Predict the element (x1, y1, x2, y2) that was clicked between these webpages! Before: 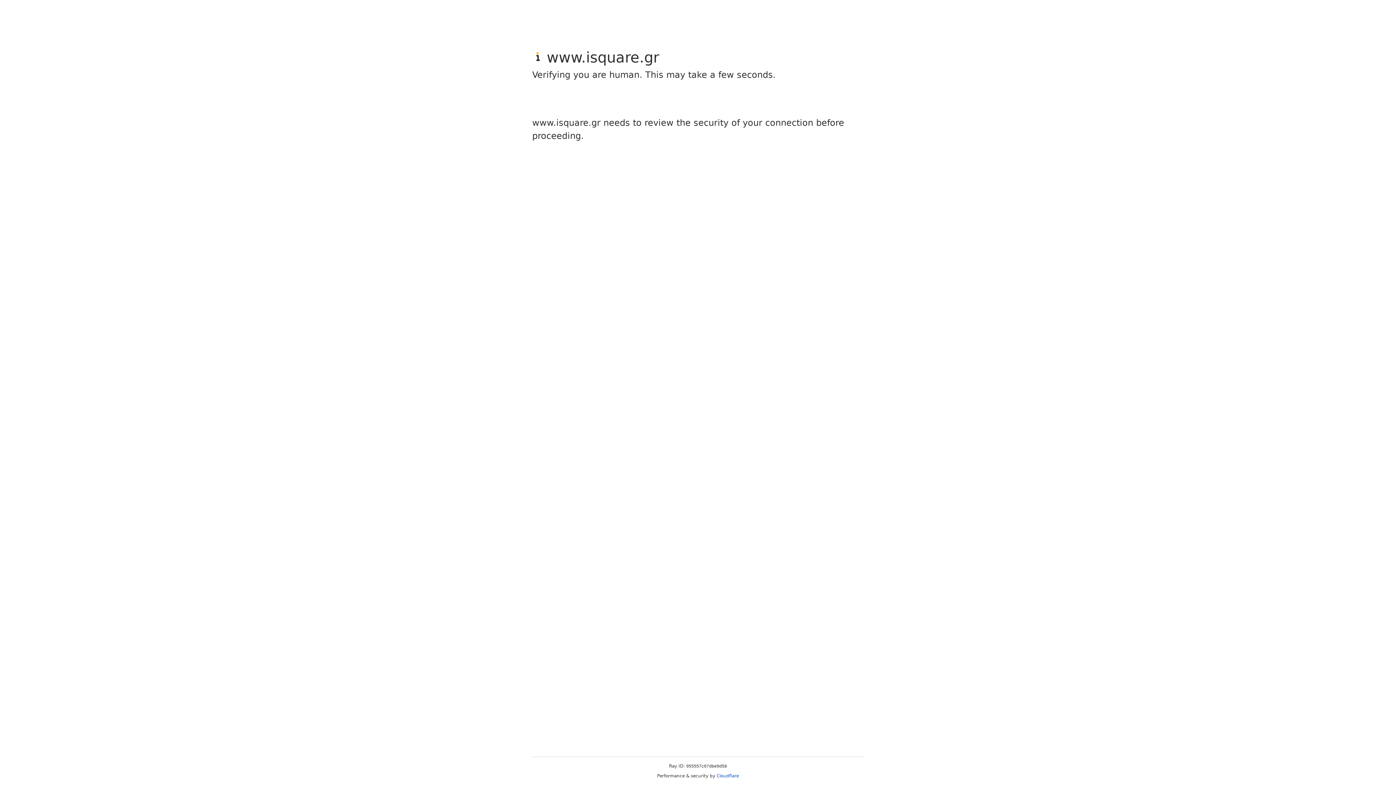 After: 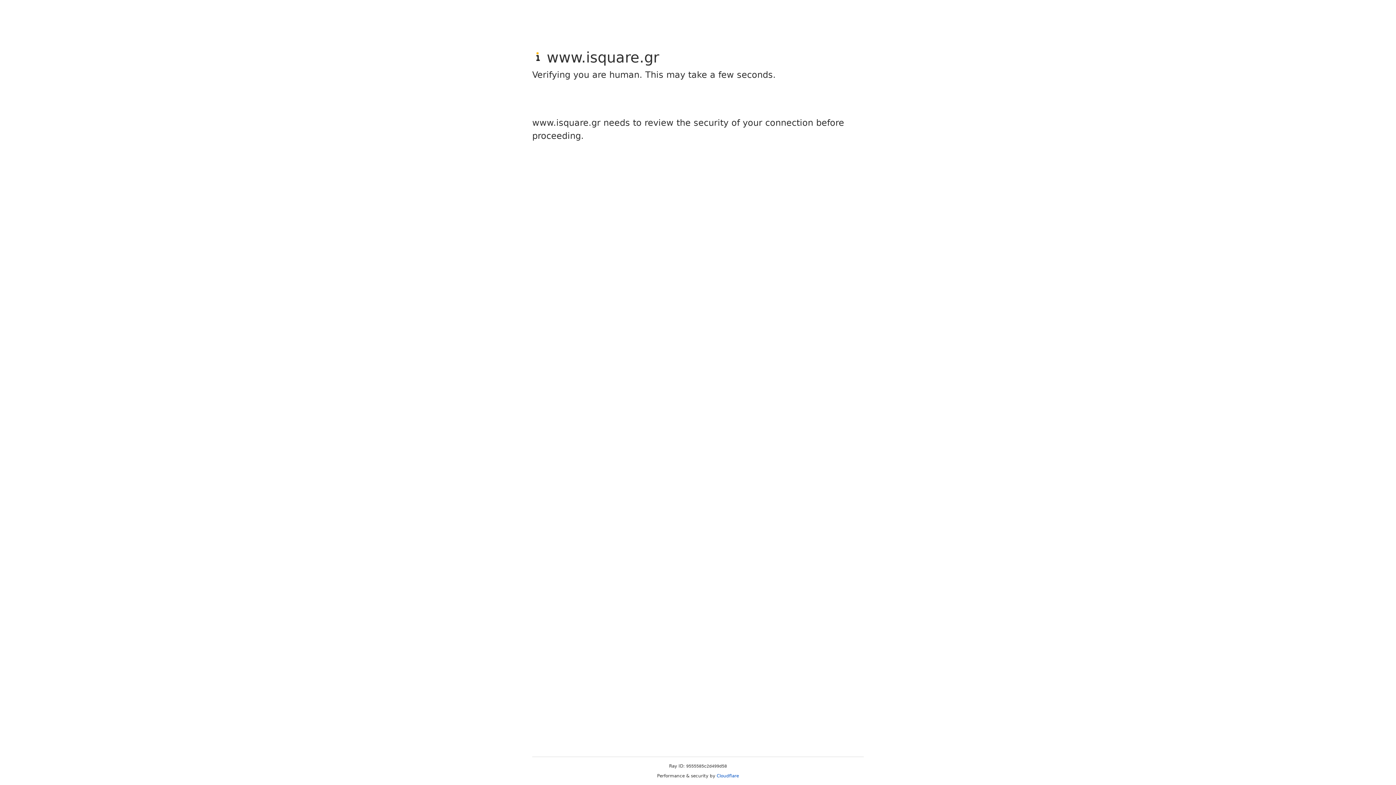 Action: bbox: (716, 773, 739, 778) label: Cloudflare